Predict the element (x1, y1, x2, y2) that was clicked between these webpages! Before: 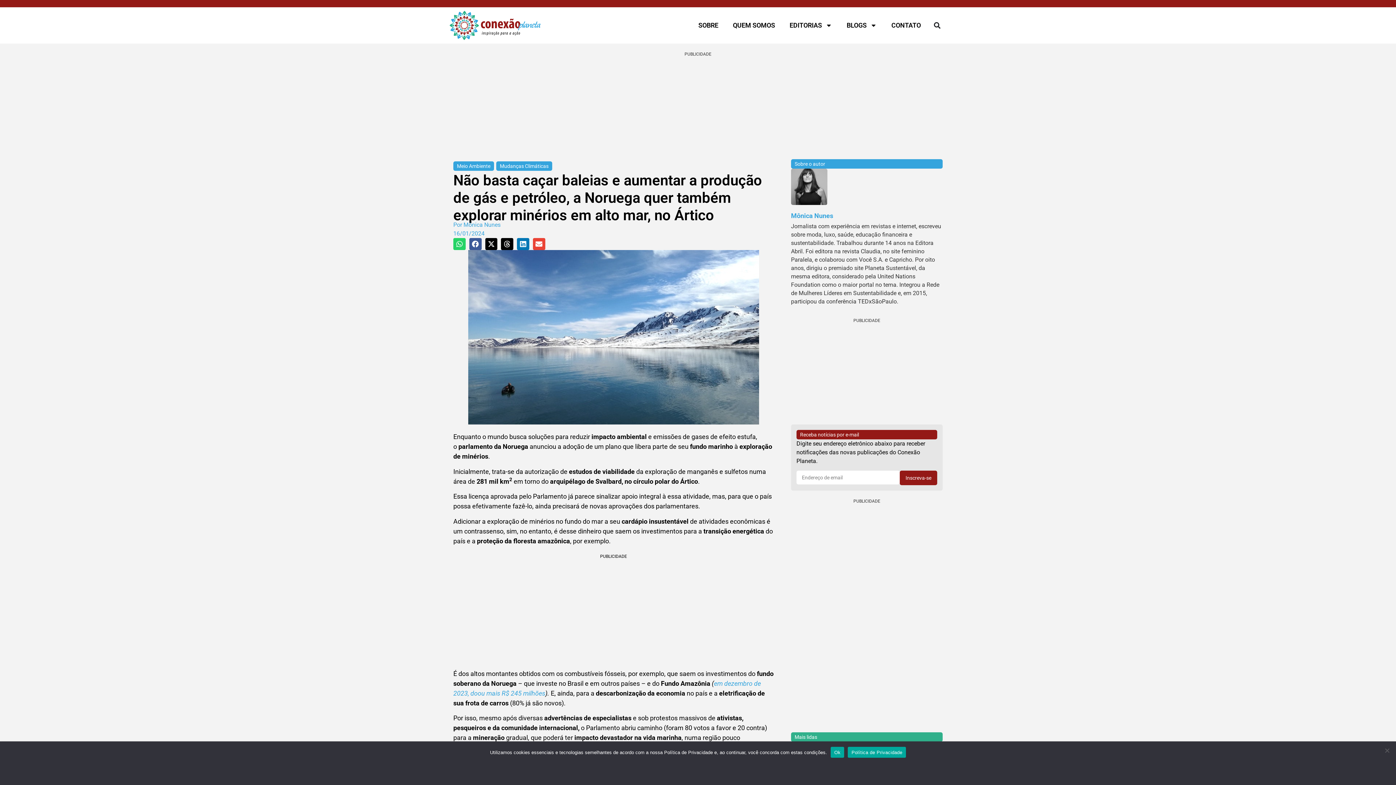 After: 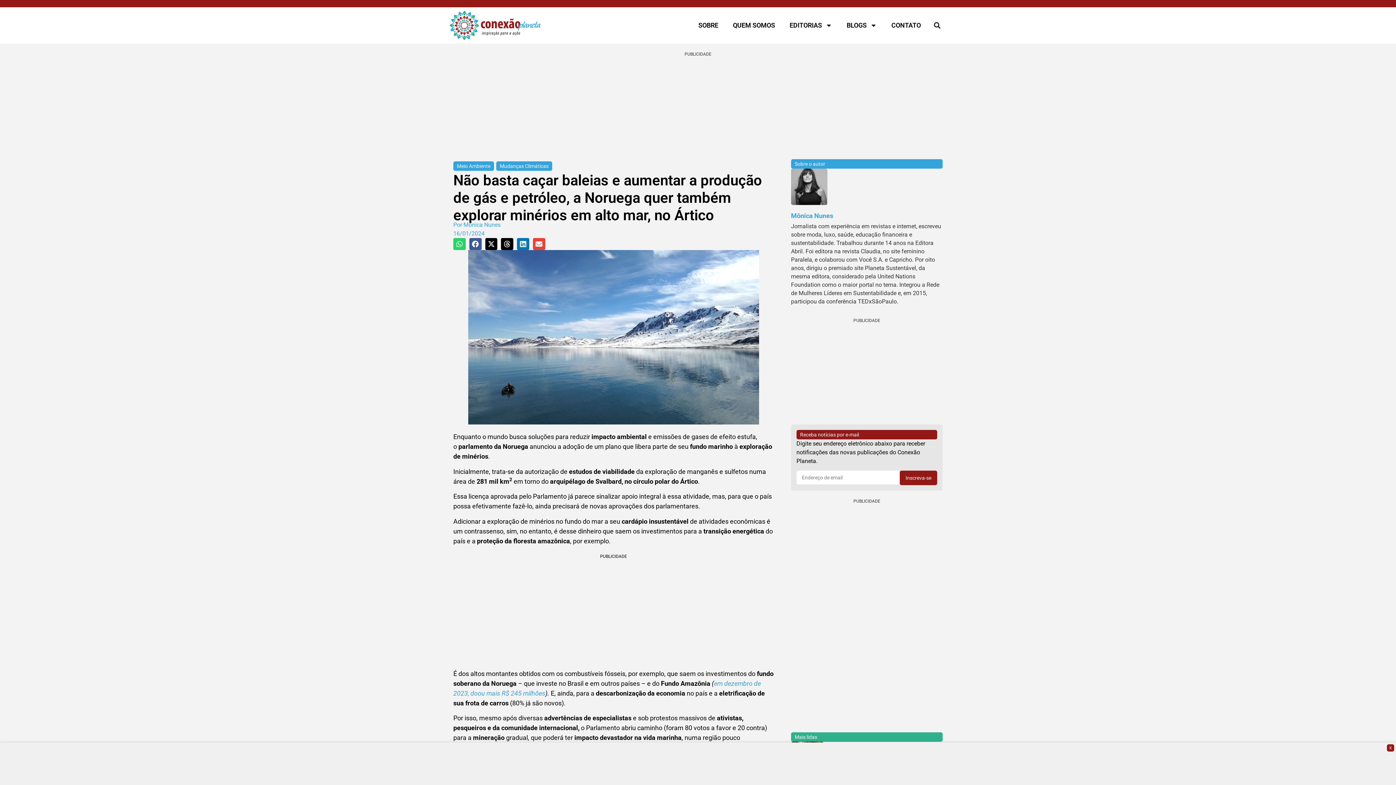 Action: label: Ok bbox: (830, 747, 844, 758)